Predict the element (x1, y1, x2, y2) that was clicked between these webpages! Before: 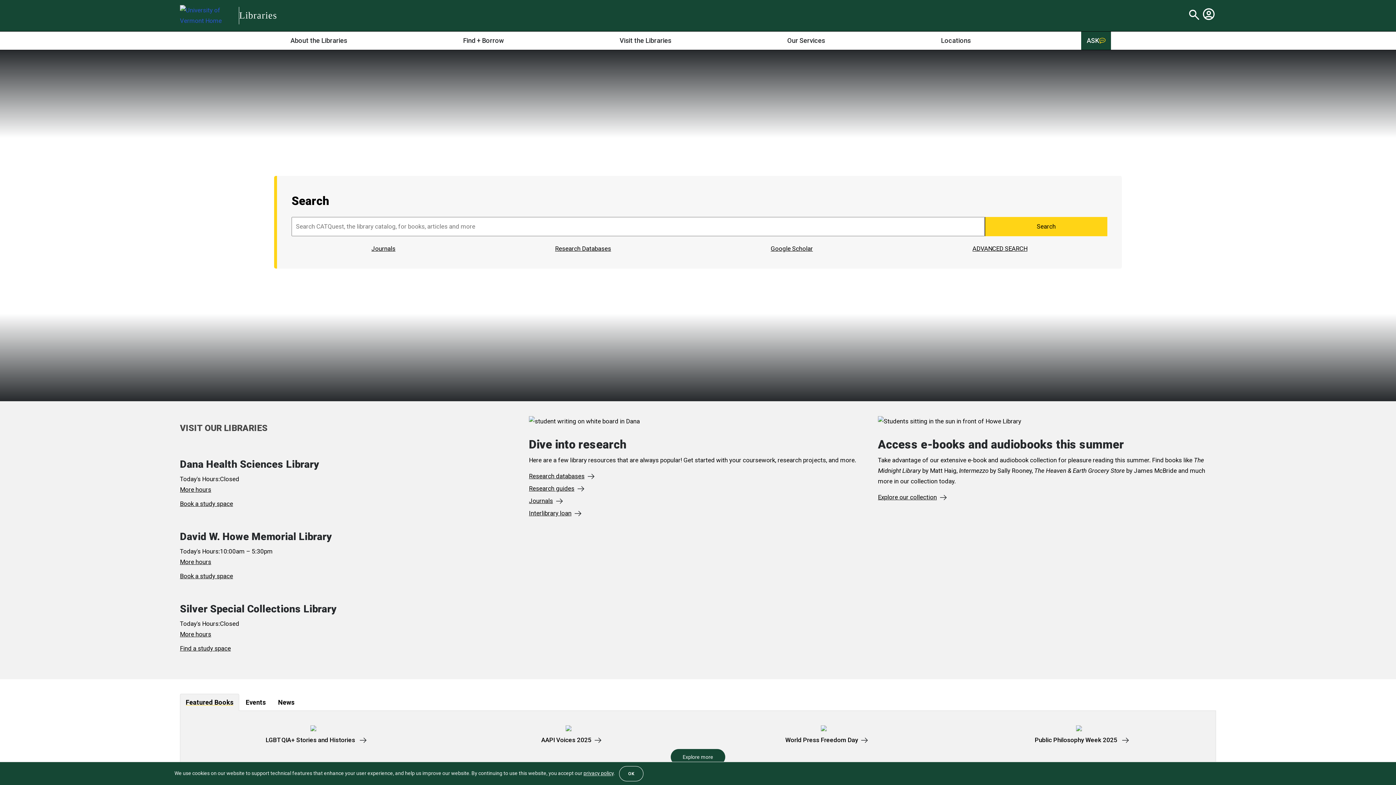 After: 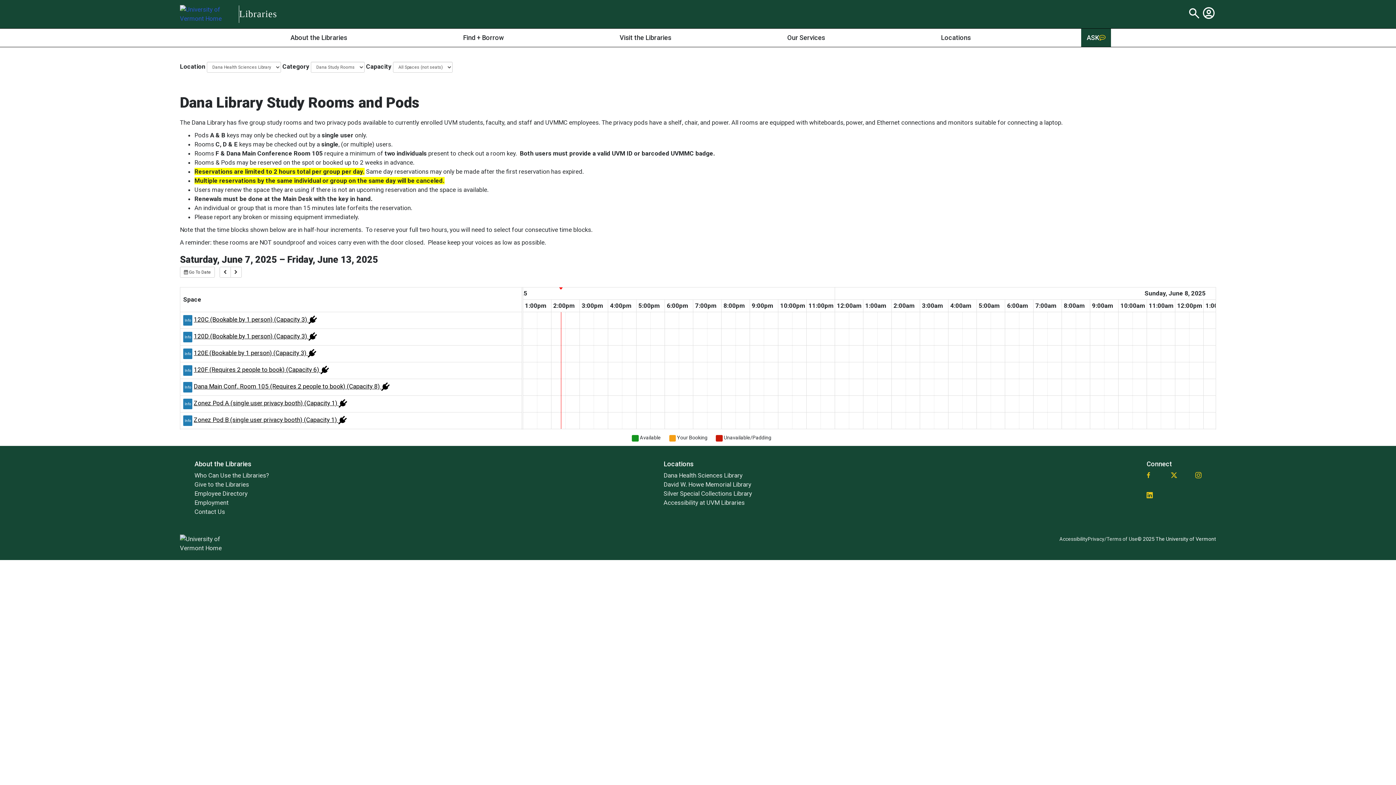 Action: bbox: (180, 500, 233, 507) label: Book a study space